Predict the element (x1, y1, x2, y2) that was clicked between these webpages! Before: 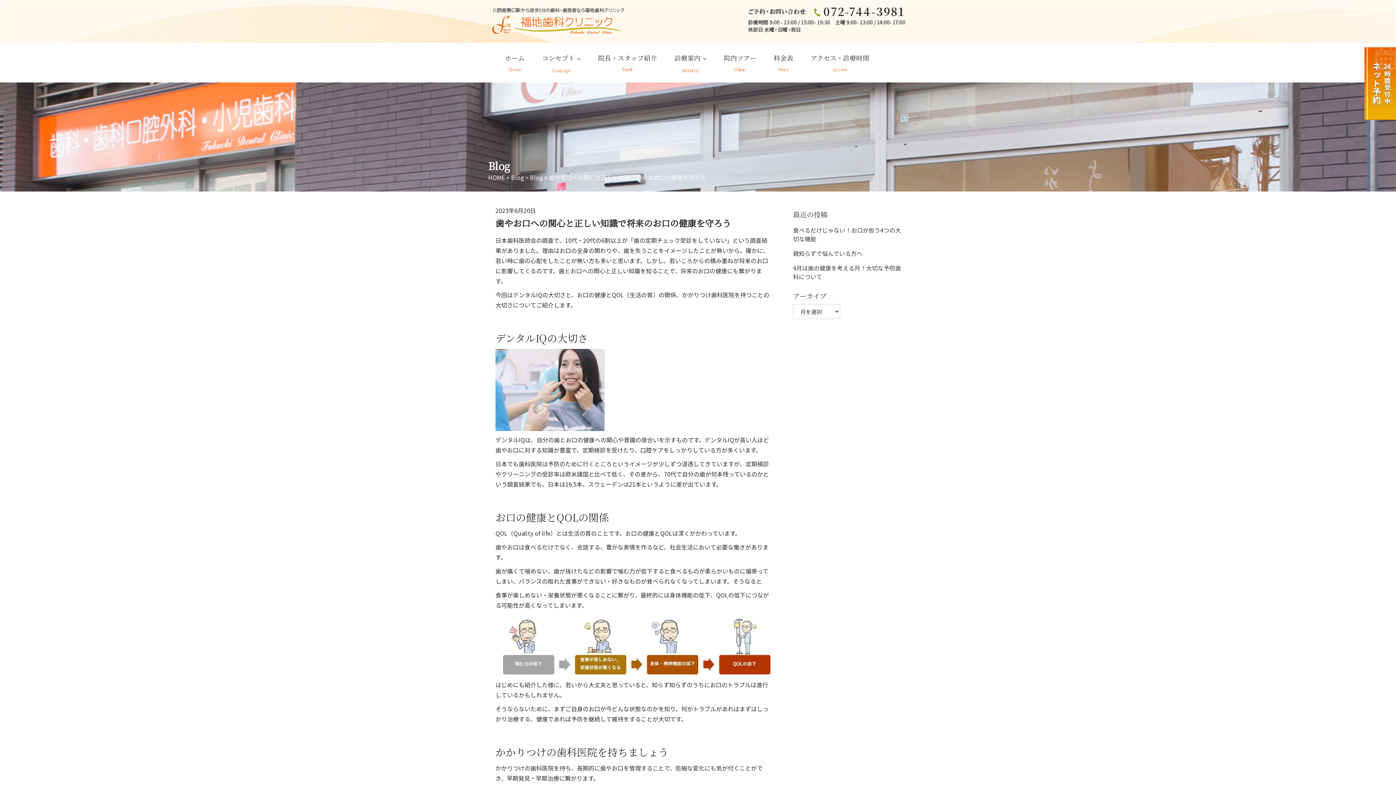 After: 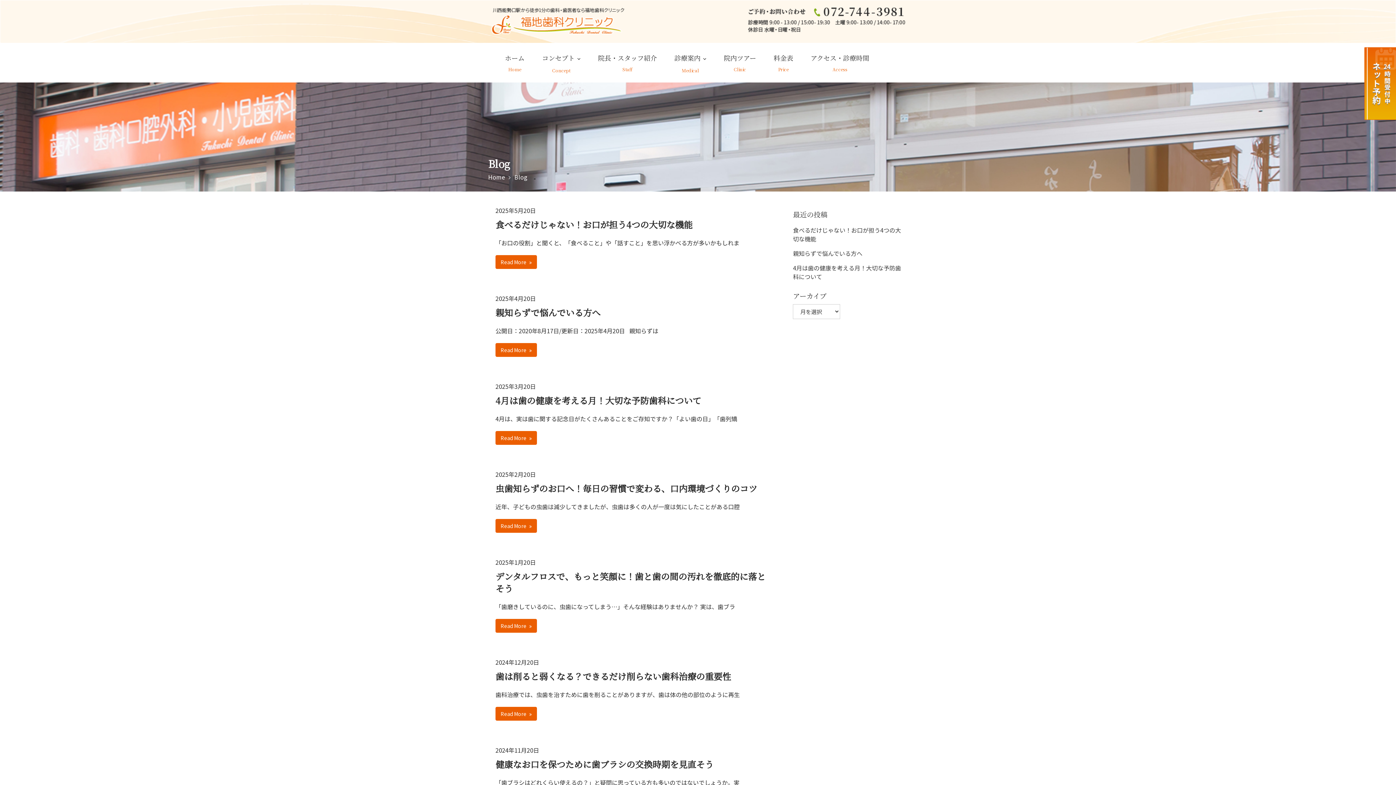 Action: bbox: (511, 173, 524, 181) label: Blog